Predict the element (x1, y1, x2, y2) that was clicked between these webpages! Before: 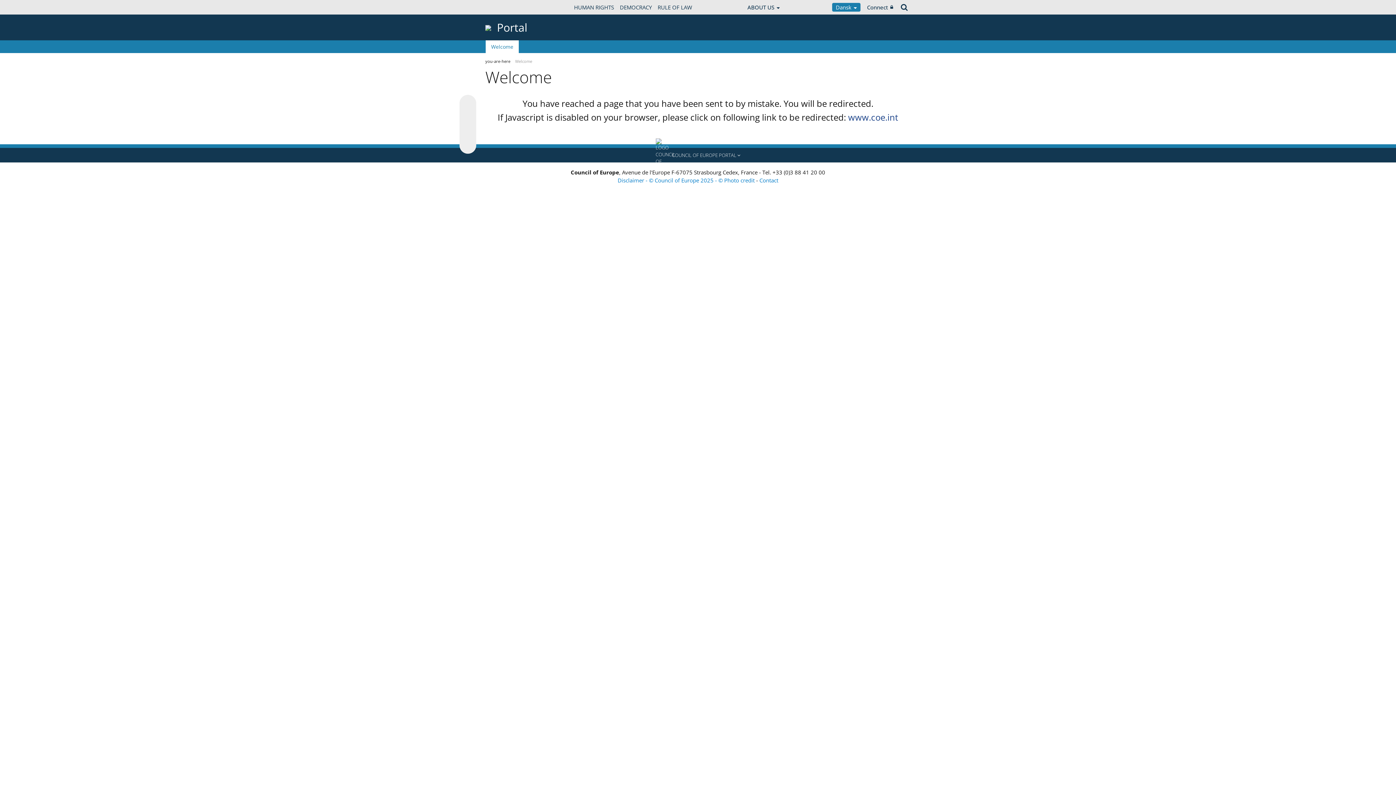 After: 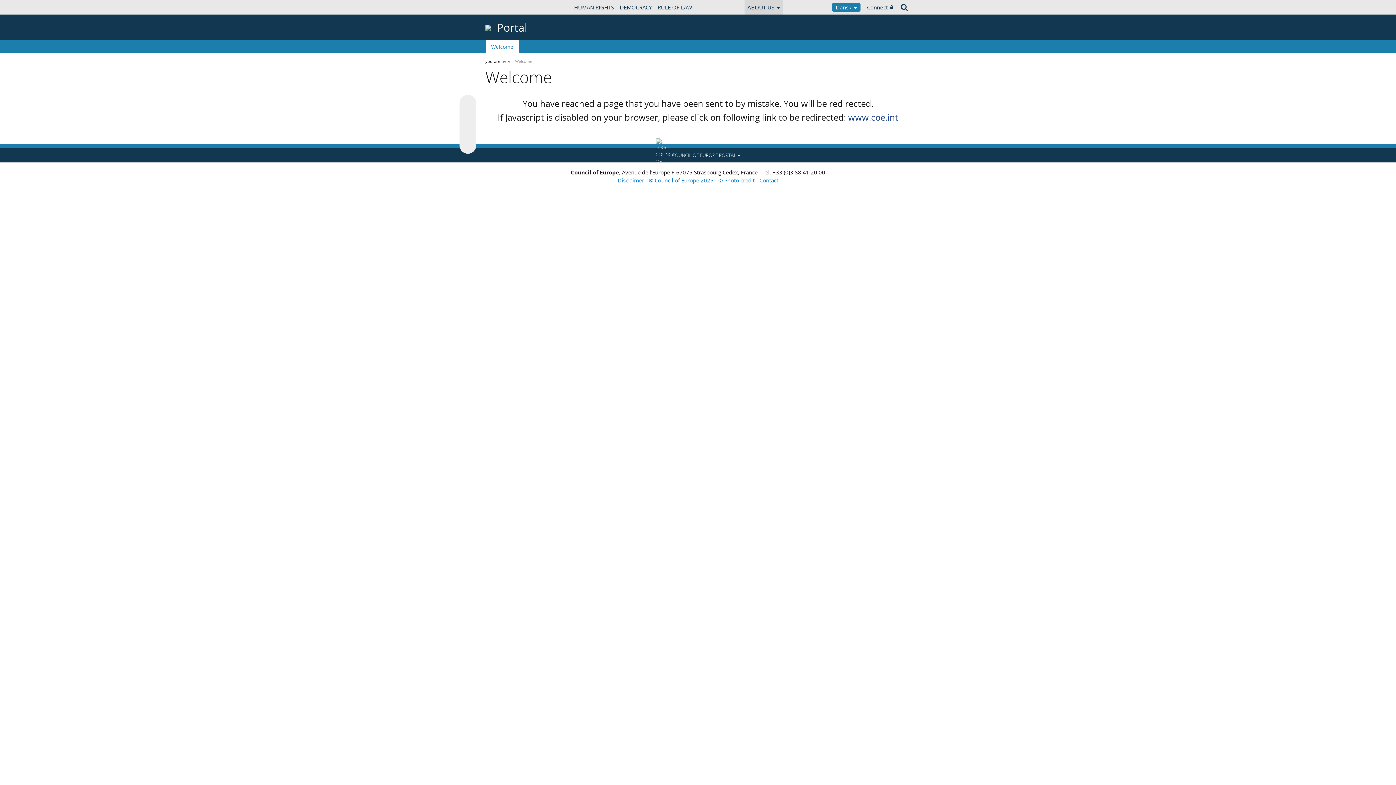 Action: label: ABOUT US  bbox: (744, 0, 782, 14)